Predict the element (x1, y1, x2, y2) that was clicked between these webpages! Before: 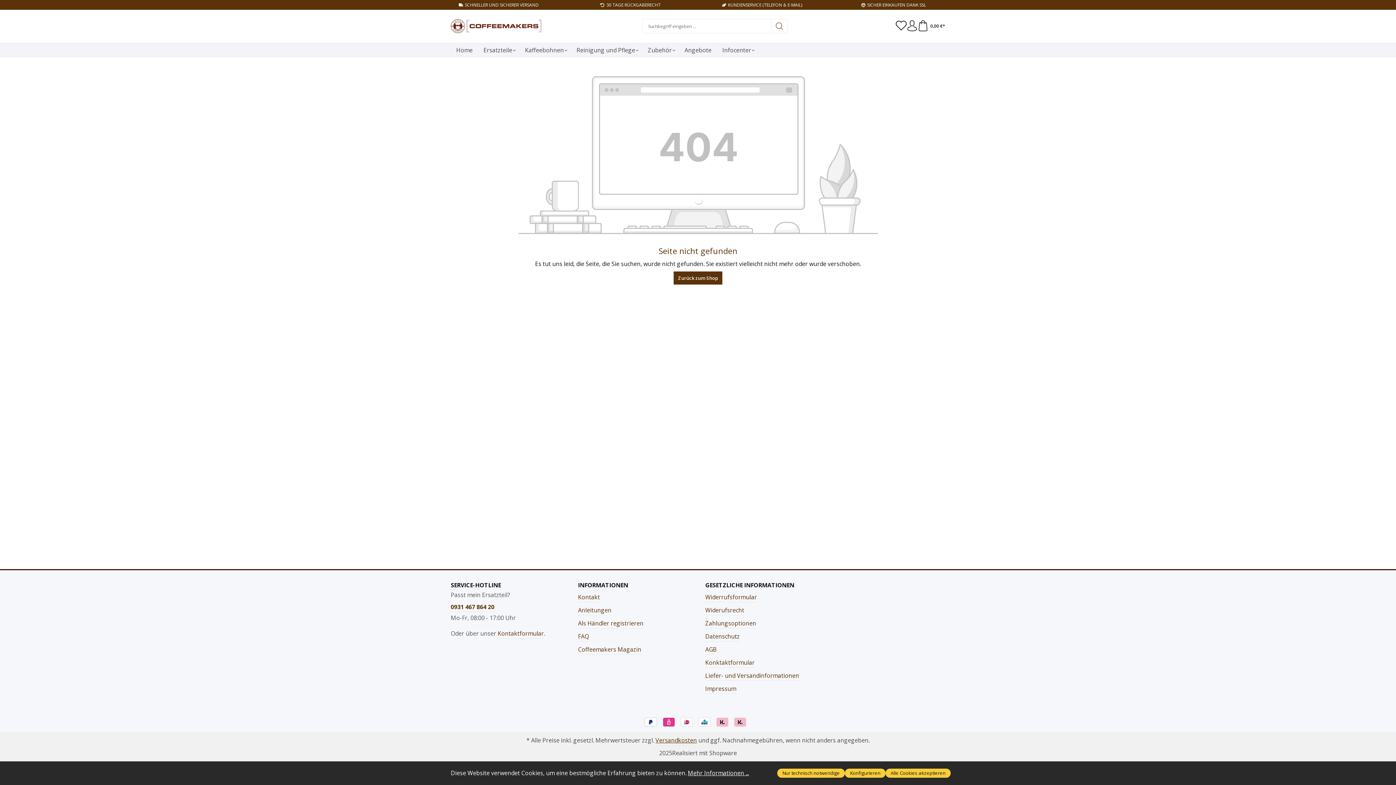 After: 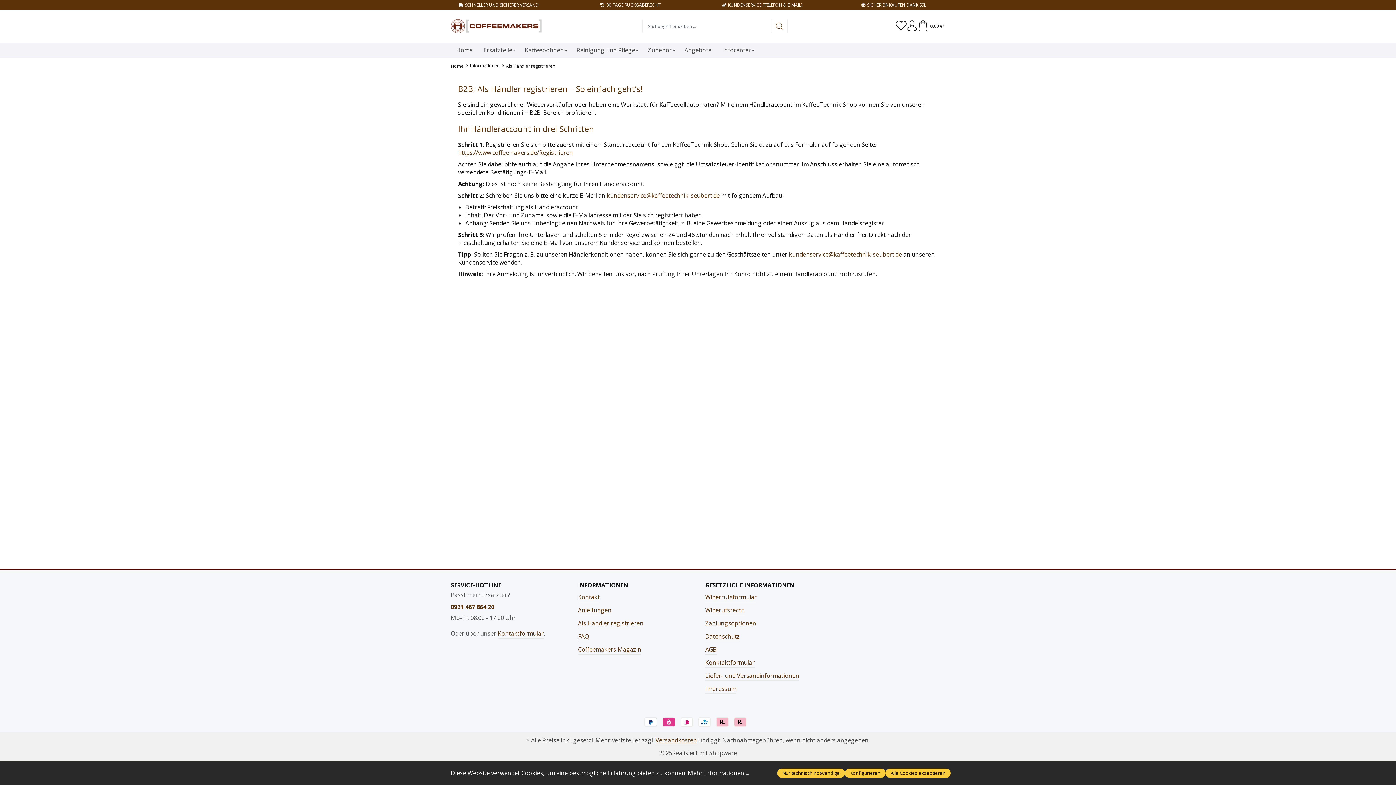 Action: label: Als Händler registrieren bbox: (578, 619, 643, 628)